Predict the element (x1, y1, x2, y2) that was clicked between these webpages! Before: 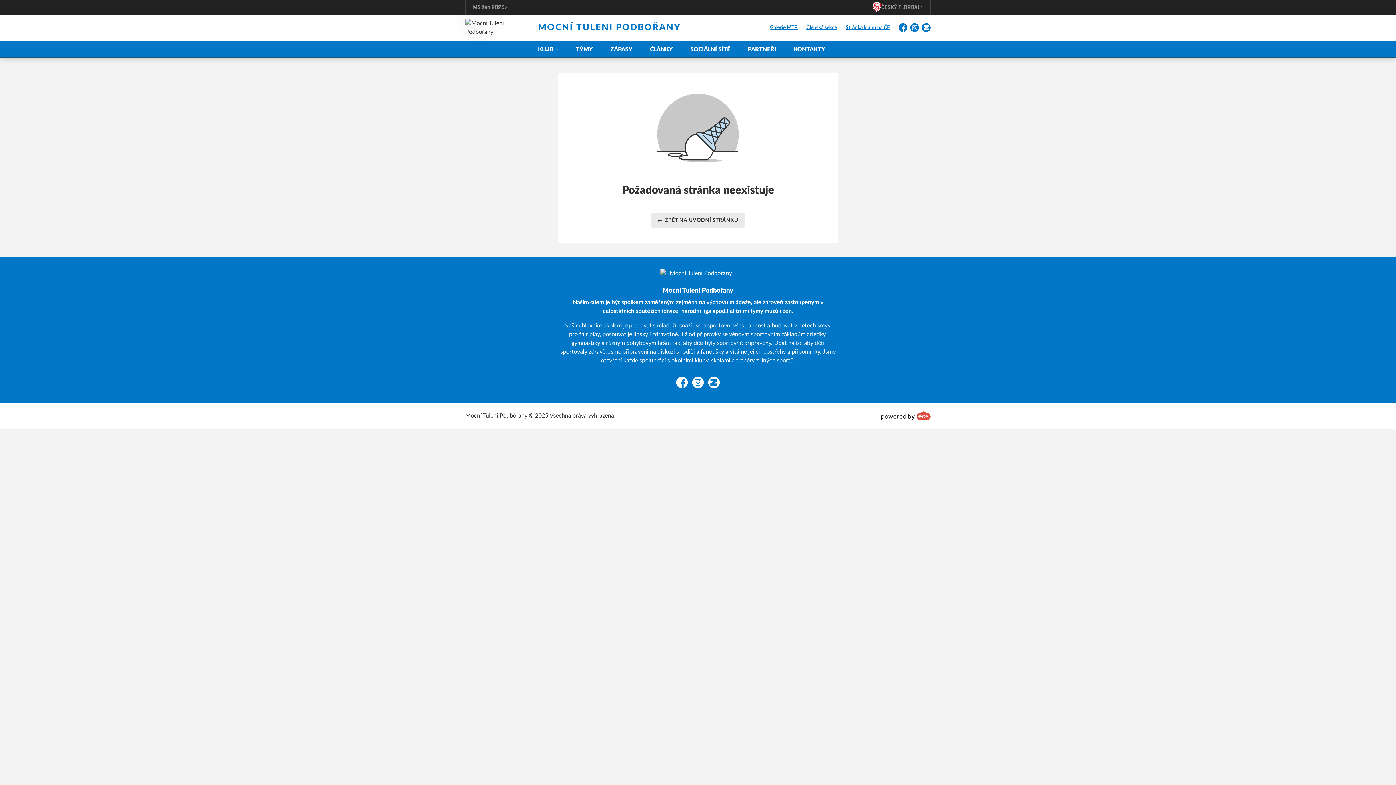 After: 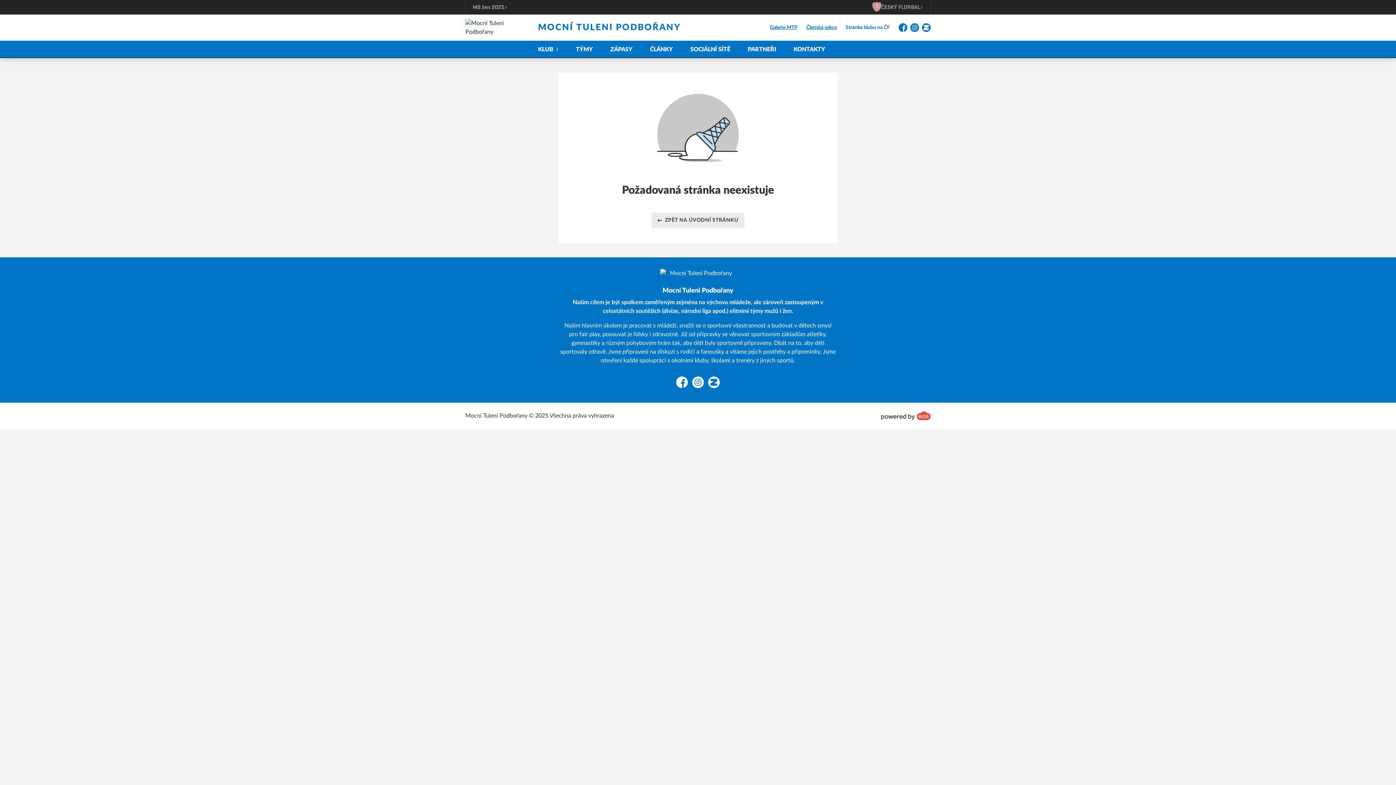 Action: label: Stránka klubu na ČF bbox: (841, 22, 894, 32)